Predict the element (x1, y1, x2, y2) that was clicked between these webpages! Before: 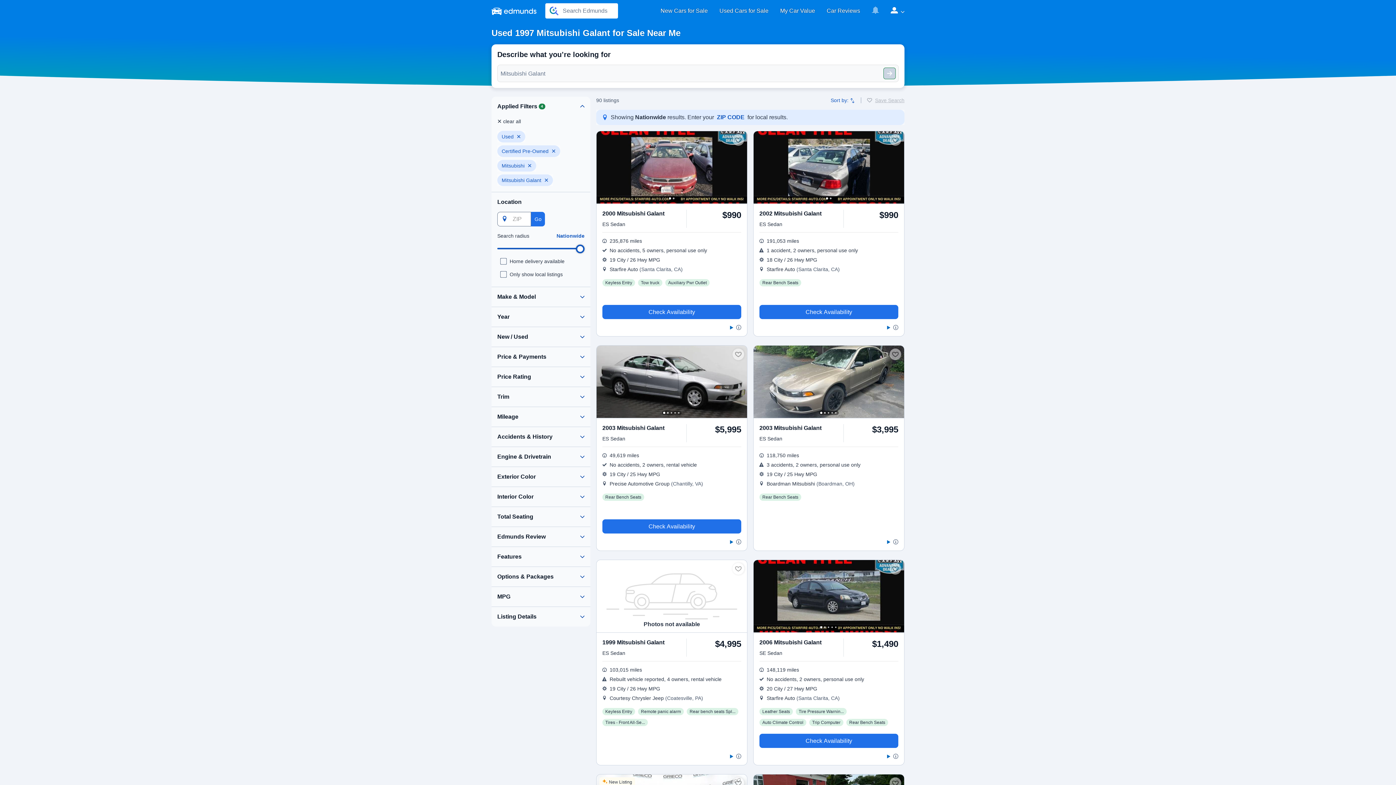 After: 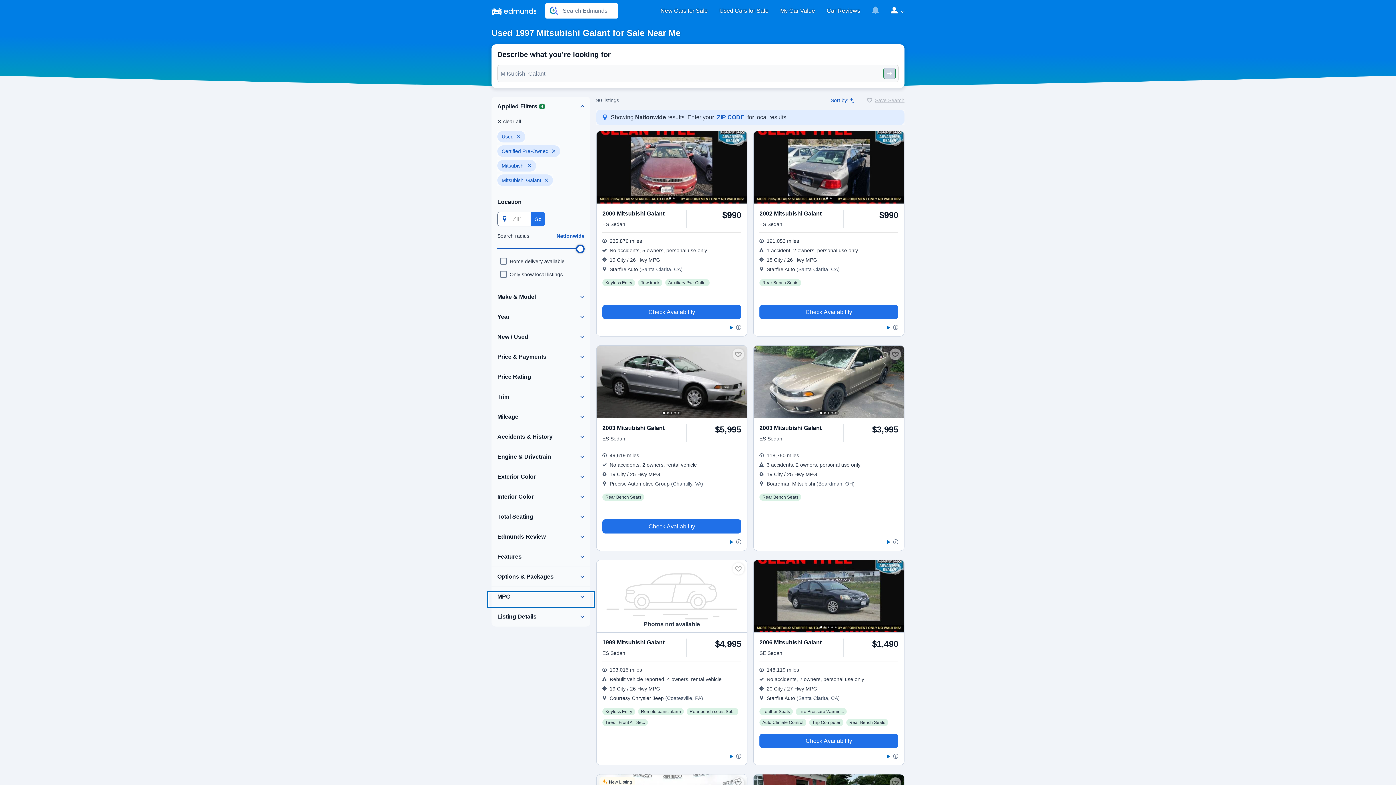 Action: bbox: (488, 593, 593, 606)